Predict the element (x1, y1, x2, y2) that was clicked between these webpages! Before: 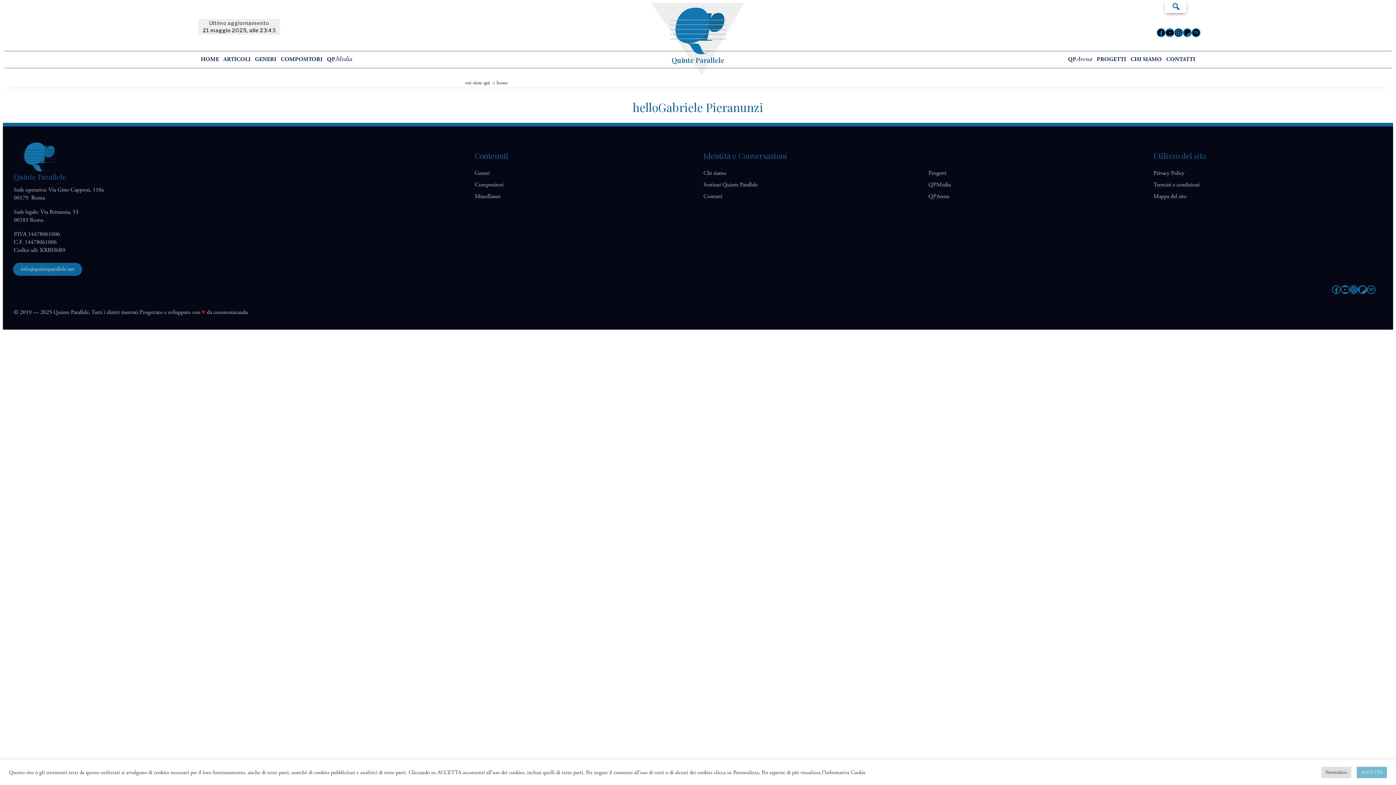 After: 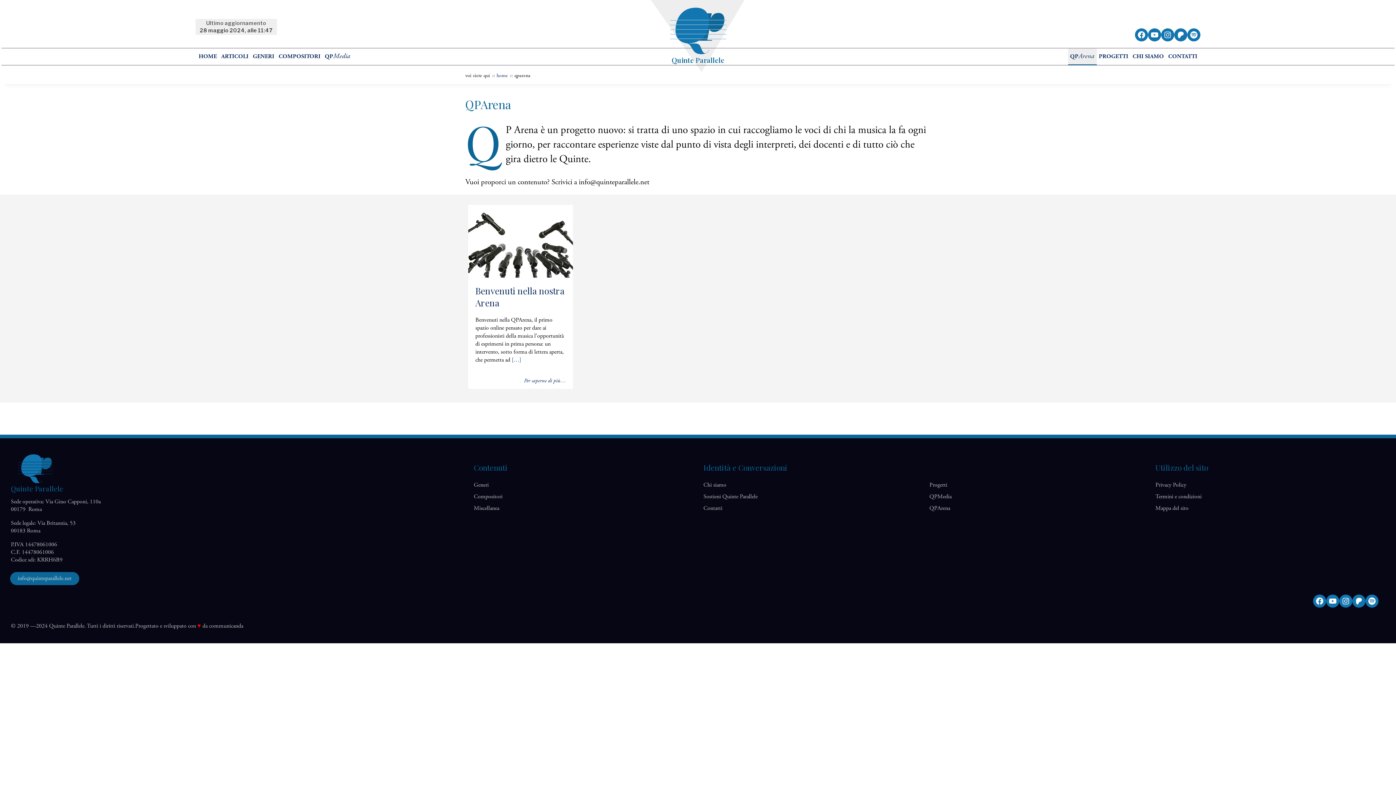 Action: bbox: (928, 192, 949, 200) label: QPArena